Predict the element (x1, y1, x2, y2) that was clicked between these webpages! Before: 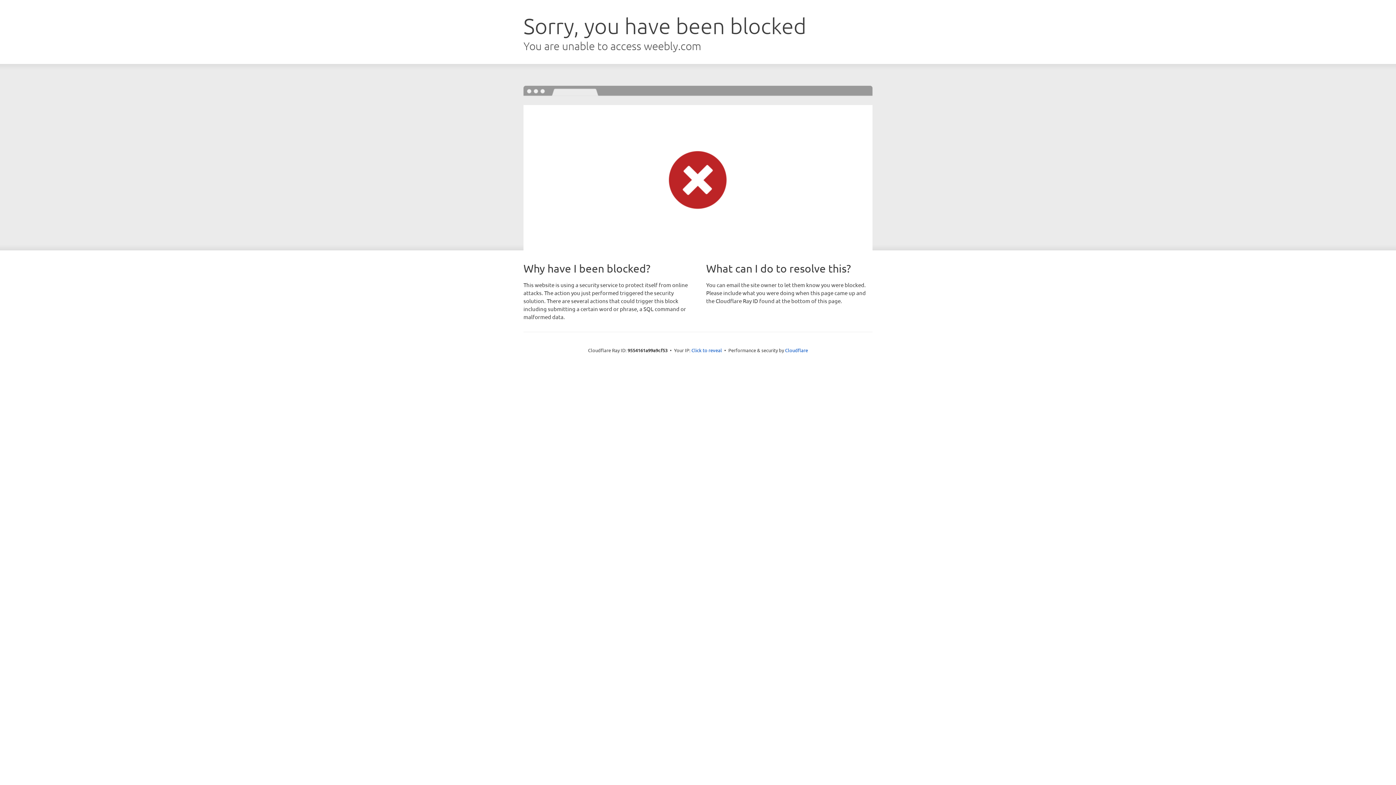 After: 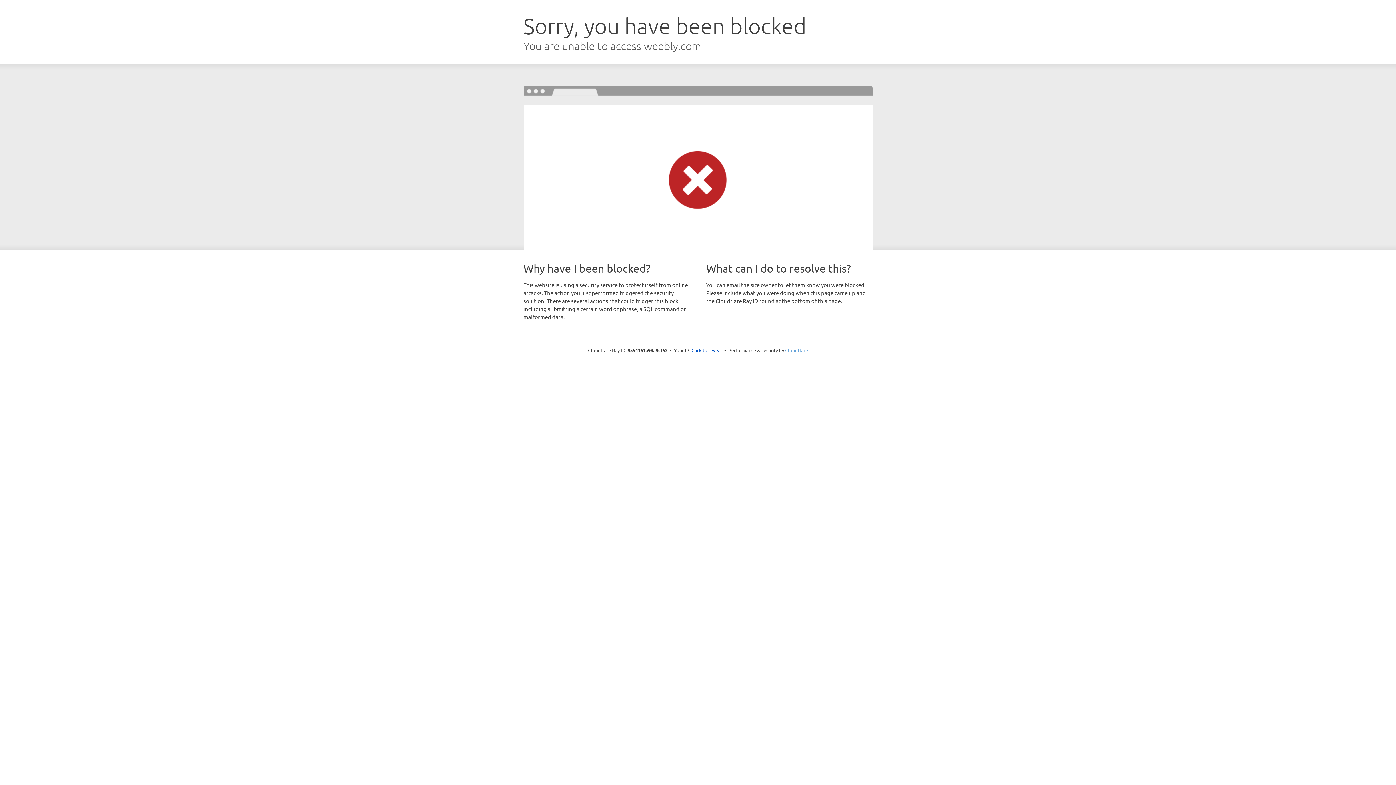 Action: label: Cloudflare bbox: (785, 347, 808, 353)